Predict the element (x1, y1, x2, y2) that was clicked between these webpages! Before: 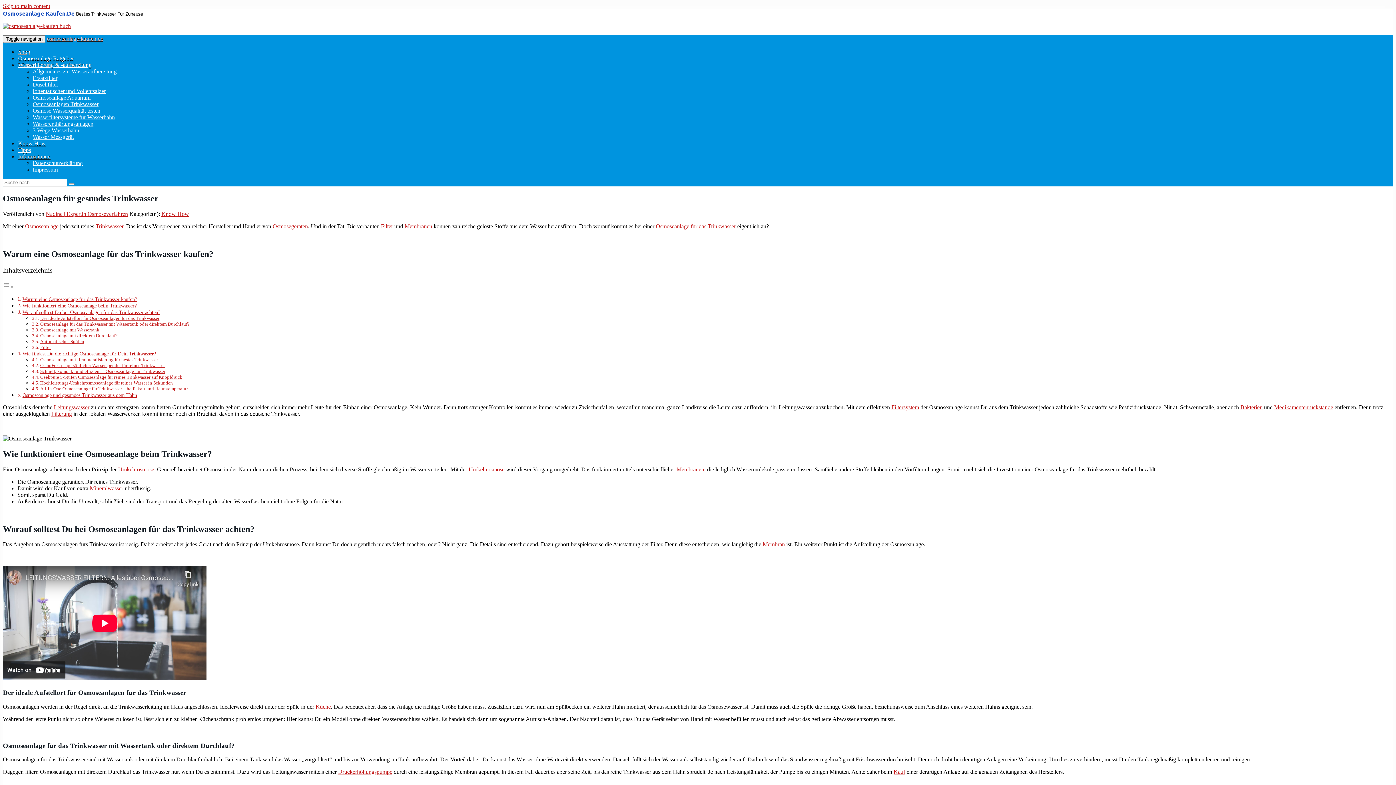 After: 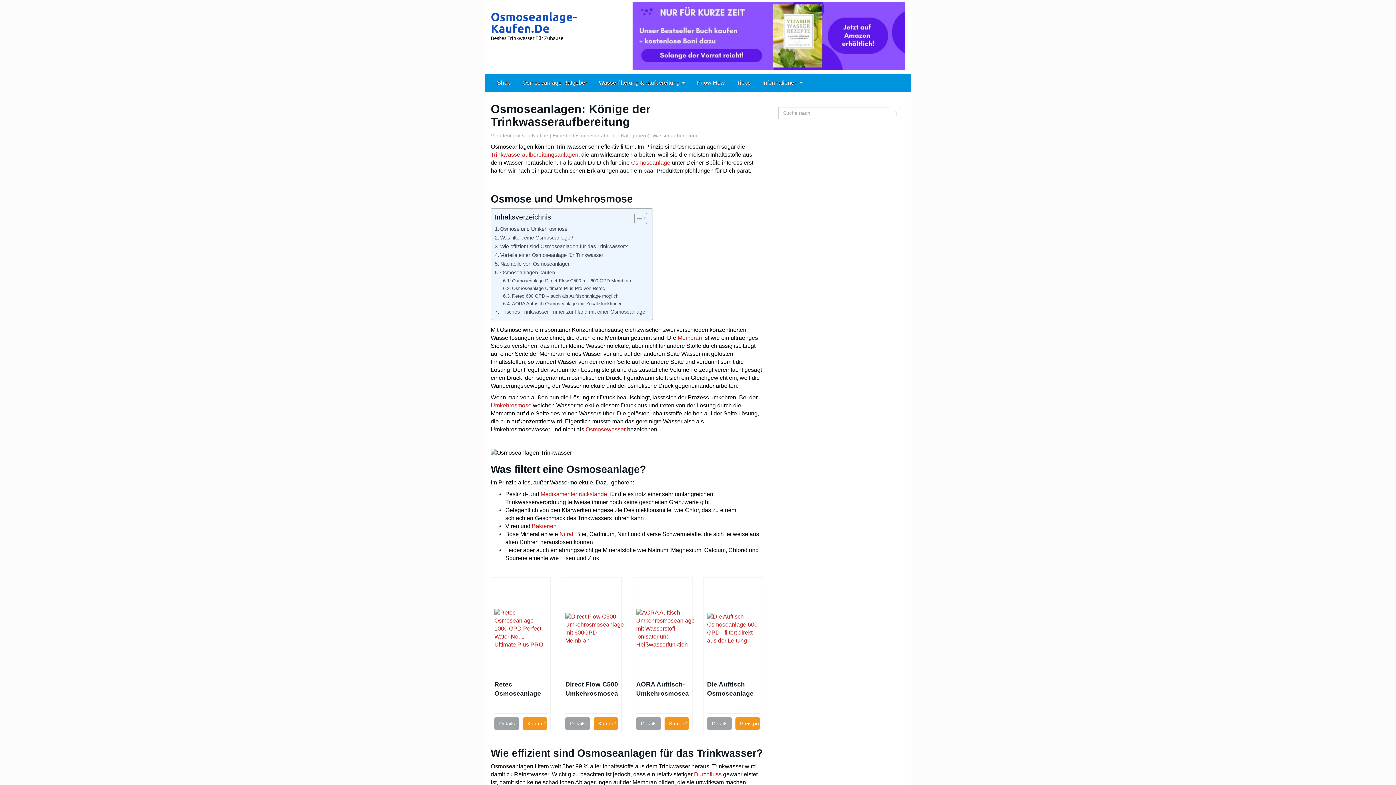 Action: bbox: (51, 410, 72, 417) label: Filterung